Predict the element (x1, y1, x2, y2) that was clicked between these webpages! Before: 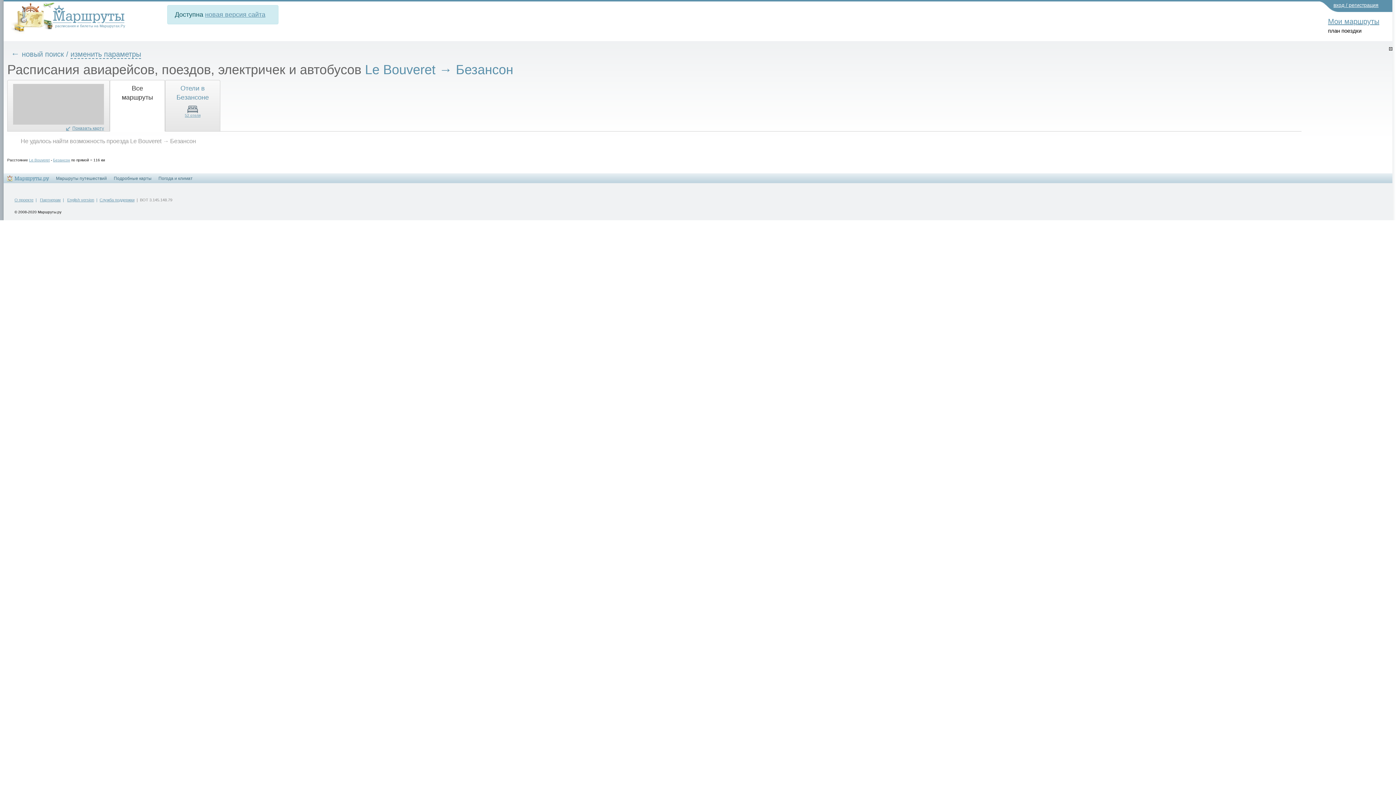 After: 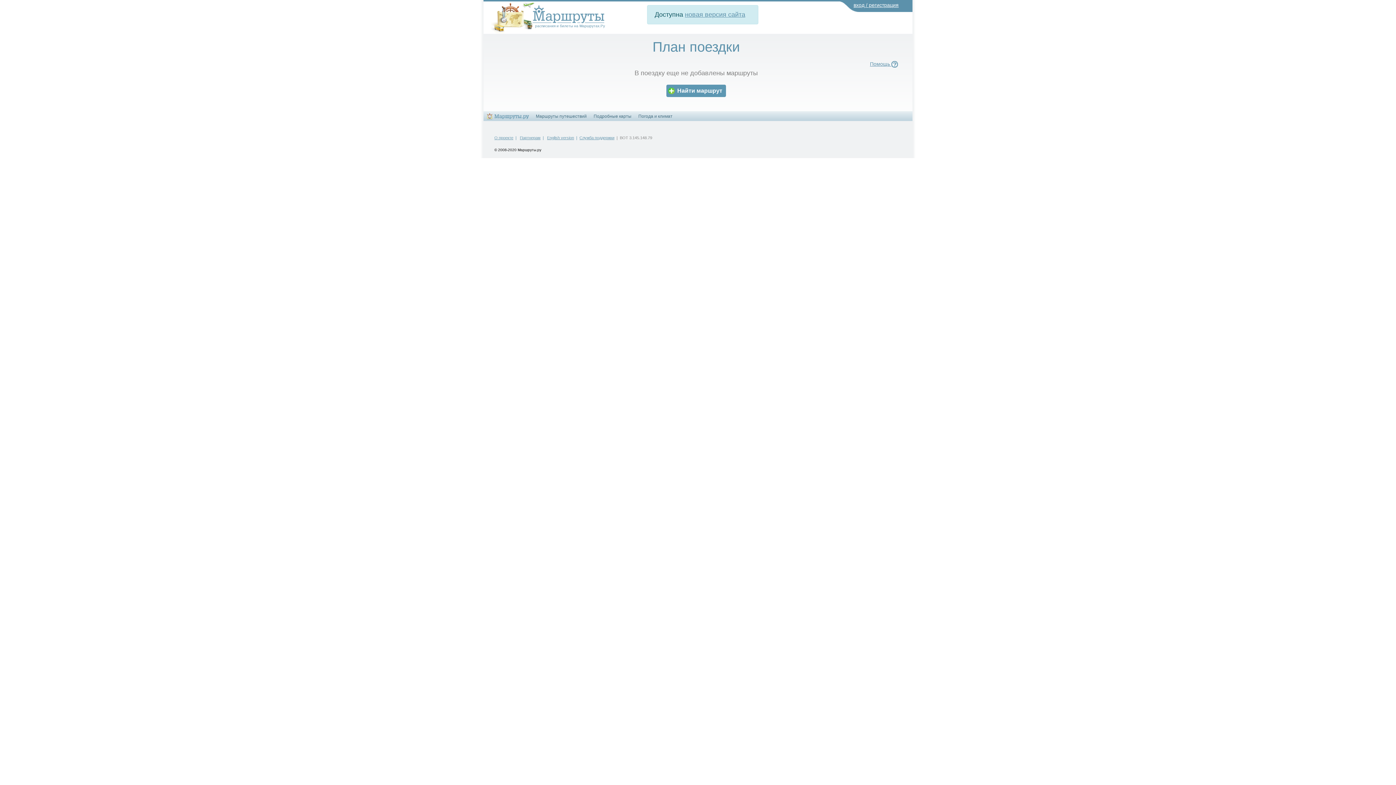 Action: label: Мои маршруты bbox: (1328, 17, 1379, 25)